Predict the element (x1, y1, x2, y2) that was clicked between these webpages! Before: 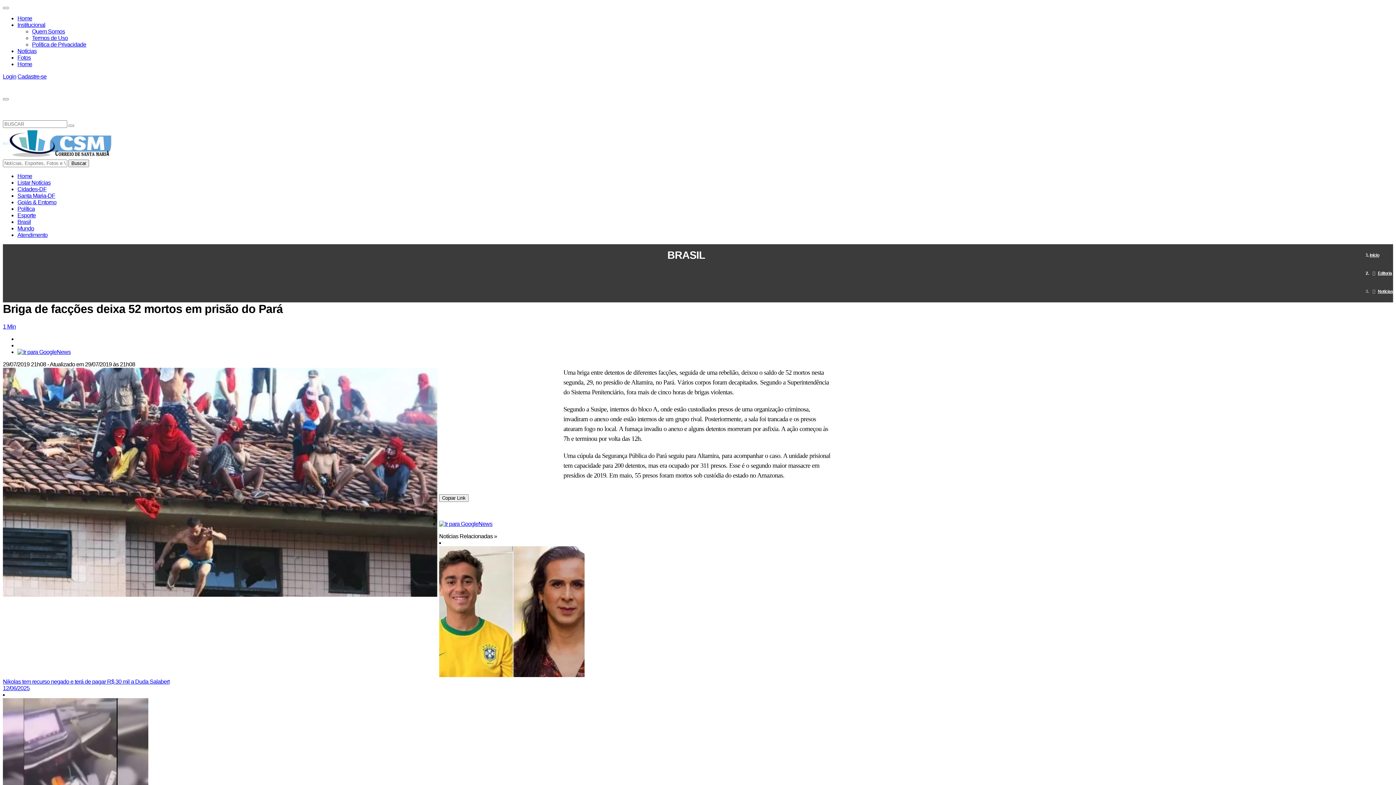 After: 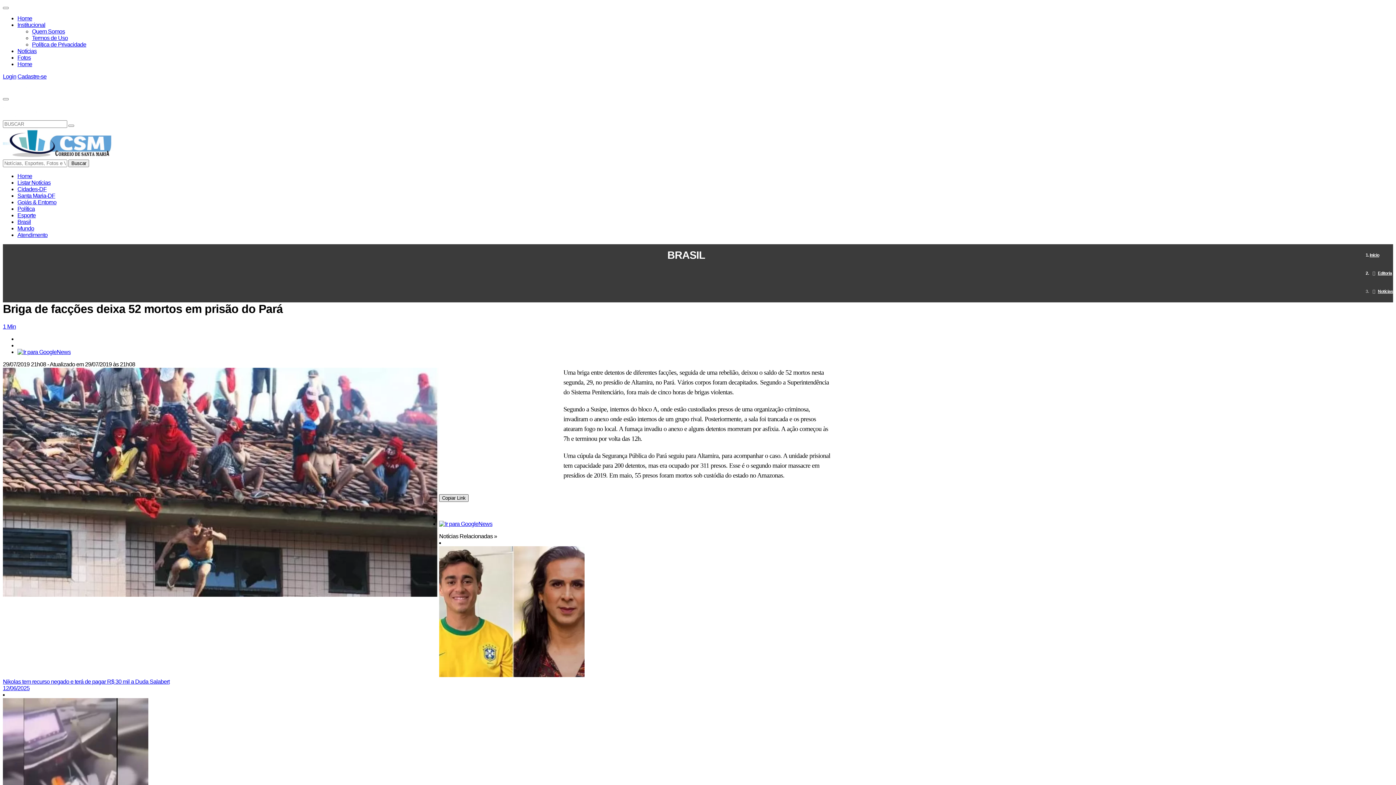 Action: label: Copiar Link bbox: (439, 494, 468, 502)